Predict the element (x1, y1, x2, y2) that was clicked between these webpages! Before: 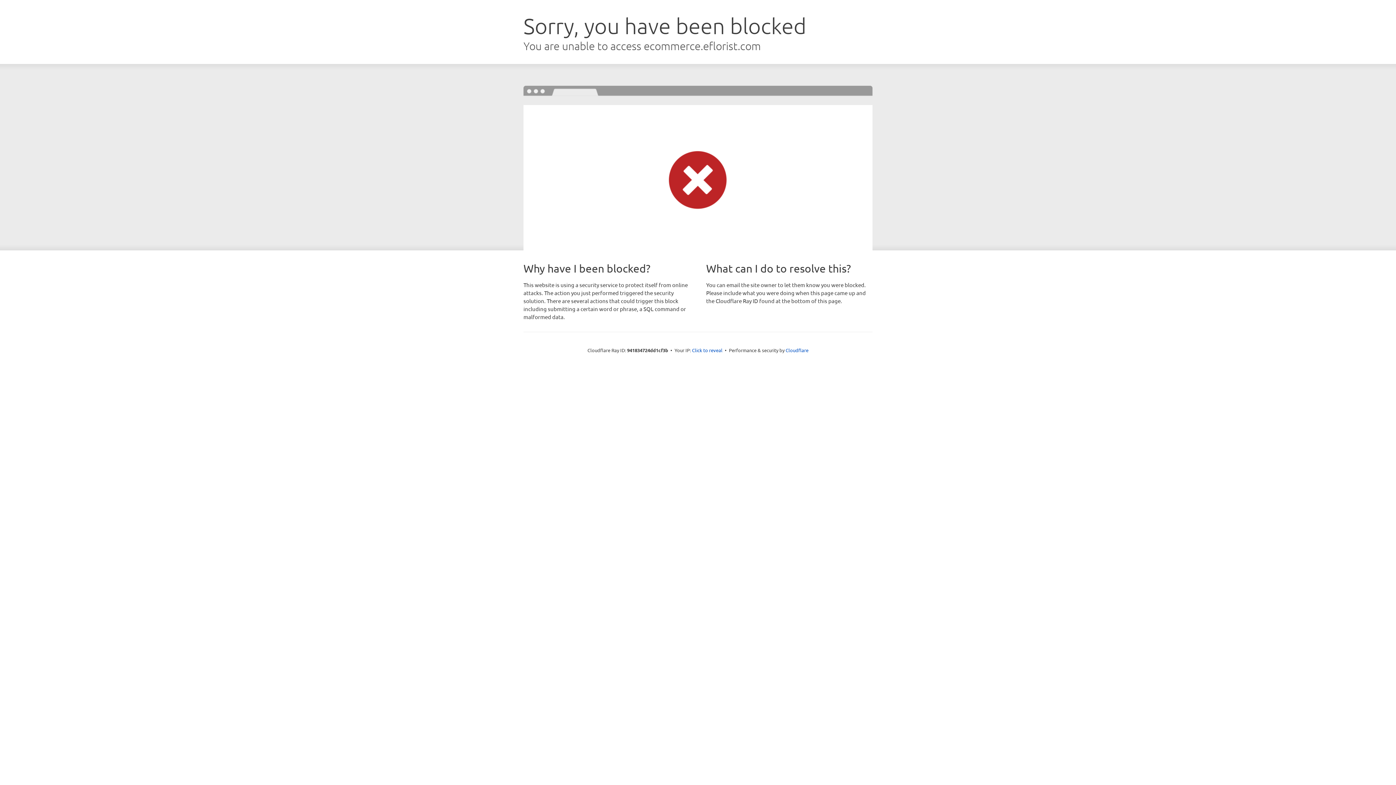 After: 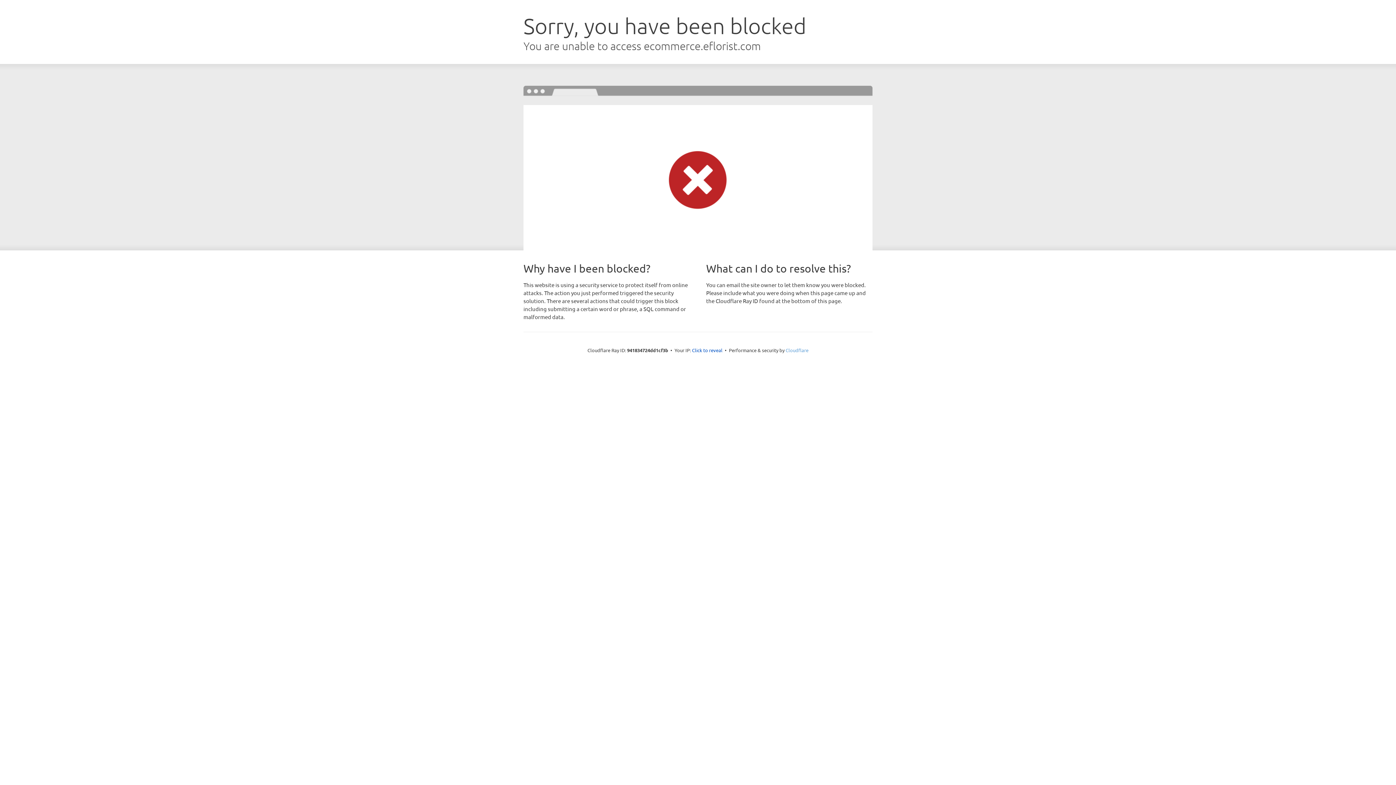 Action: label: Cloudflare bbox: (785, 347, 808, 353)